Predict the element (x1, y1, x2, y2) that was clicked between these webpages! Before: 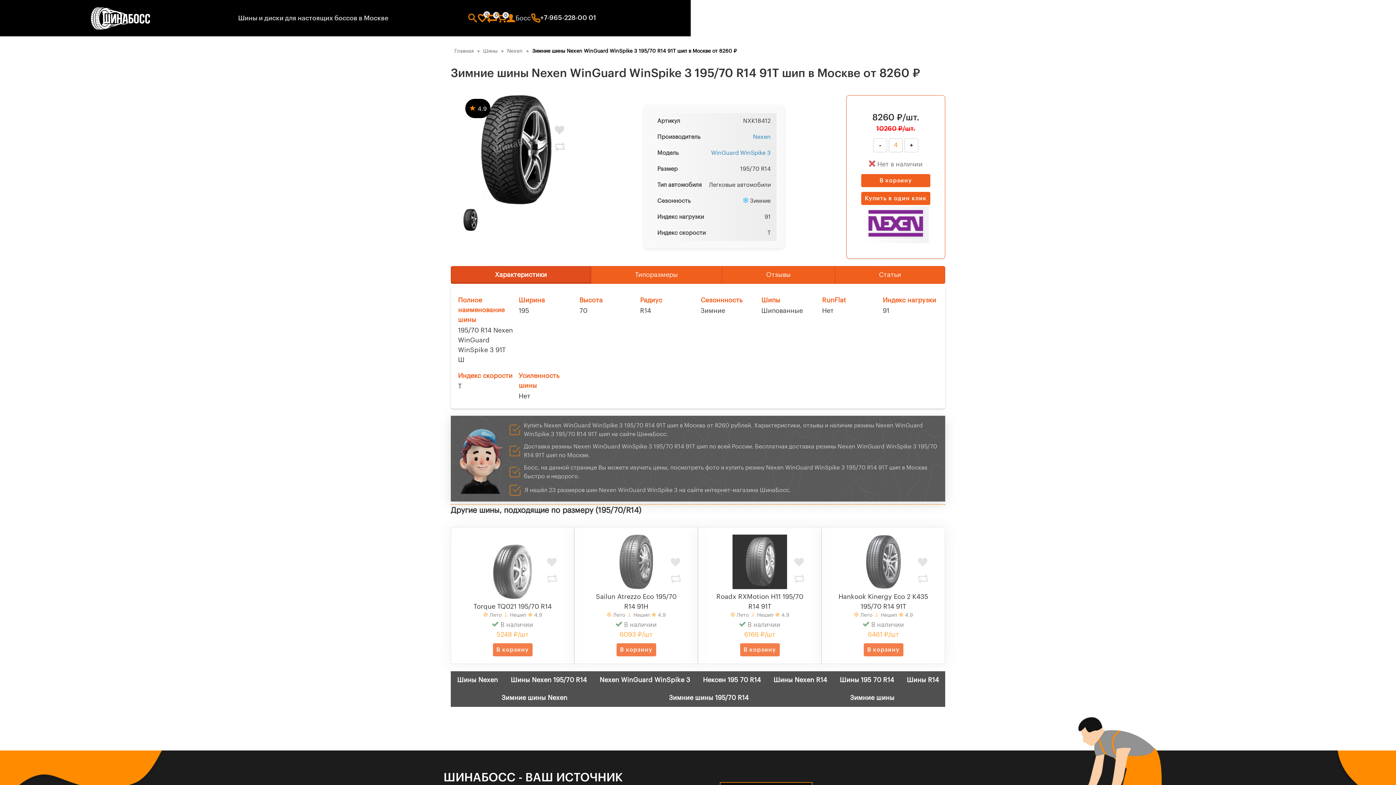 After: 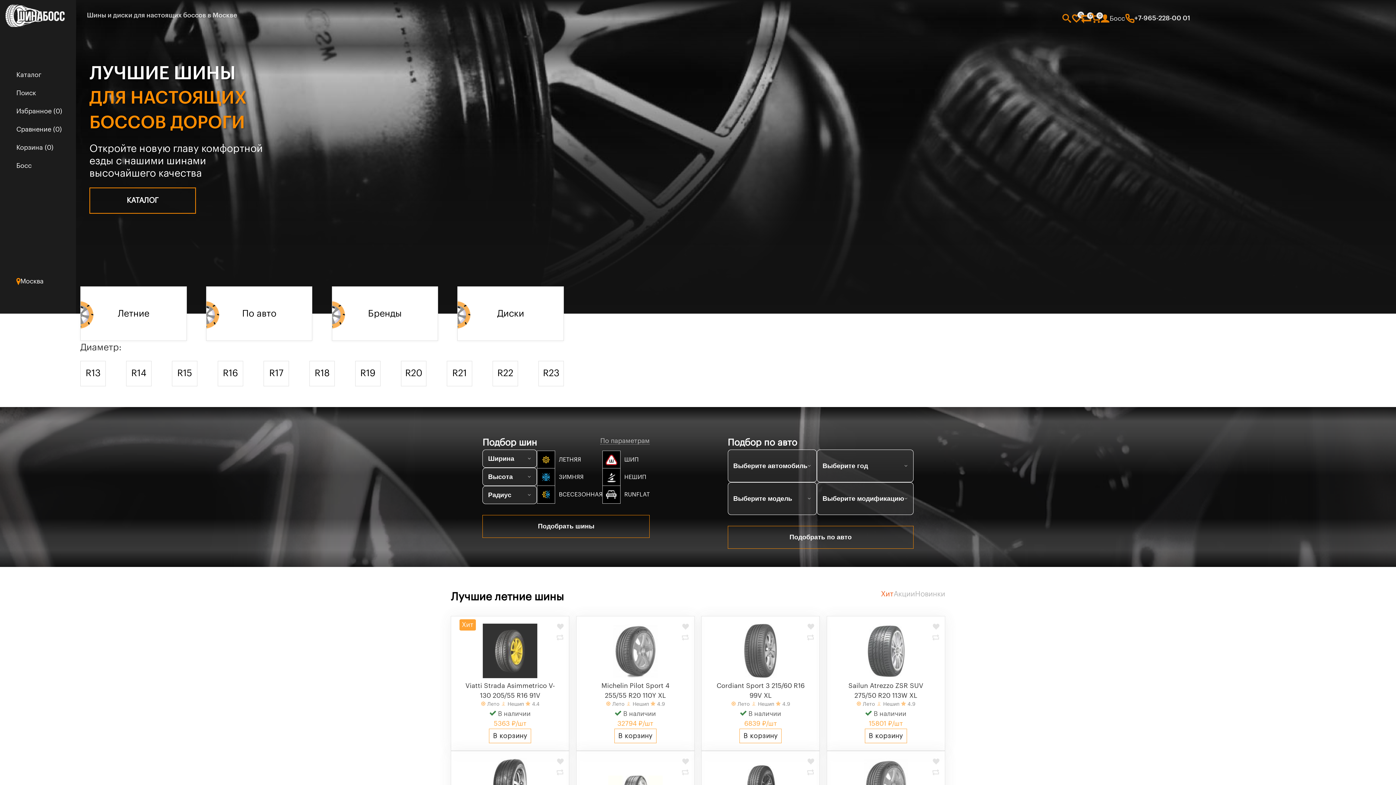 Action: label: Главная bbox: (454, 48, 473, 53)